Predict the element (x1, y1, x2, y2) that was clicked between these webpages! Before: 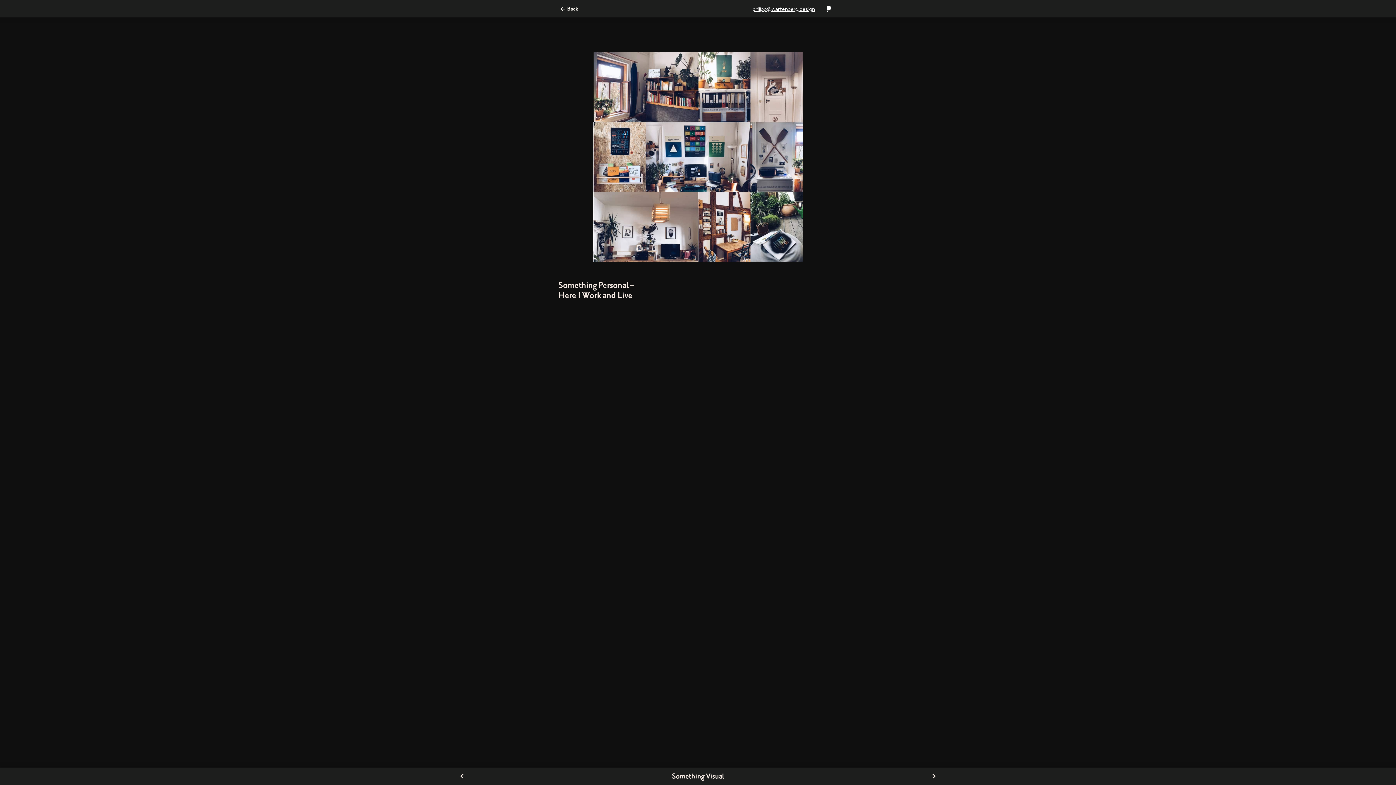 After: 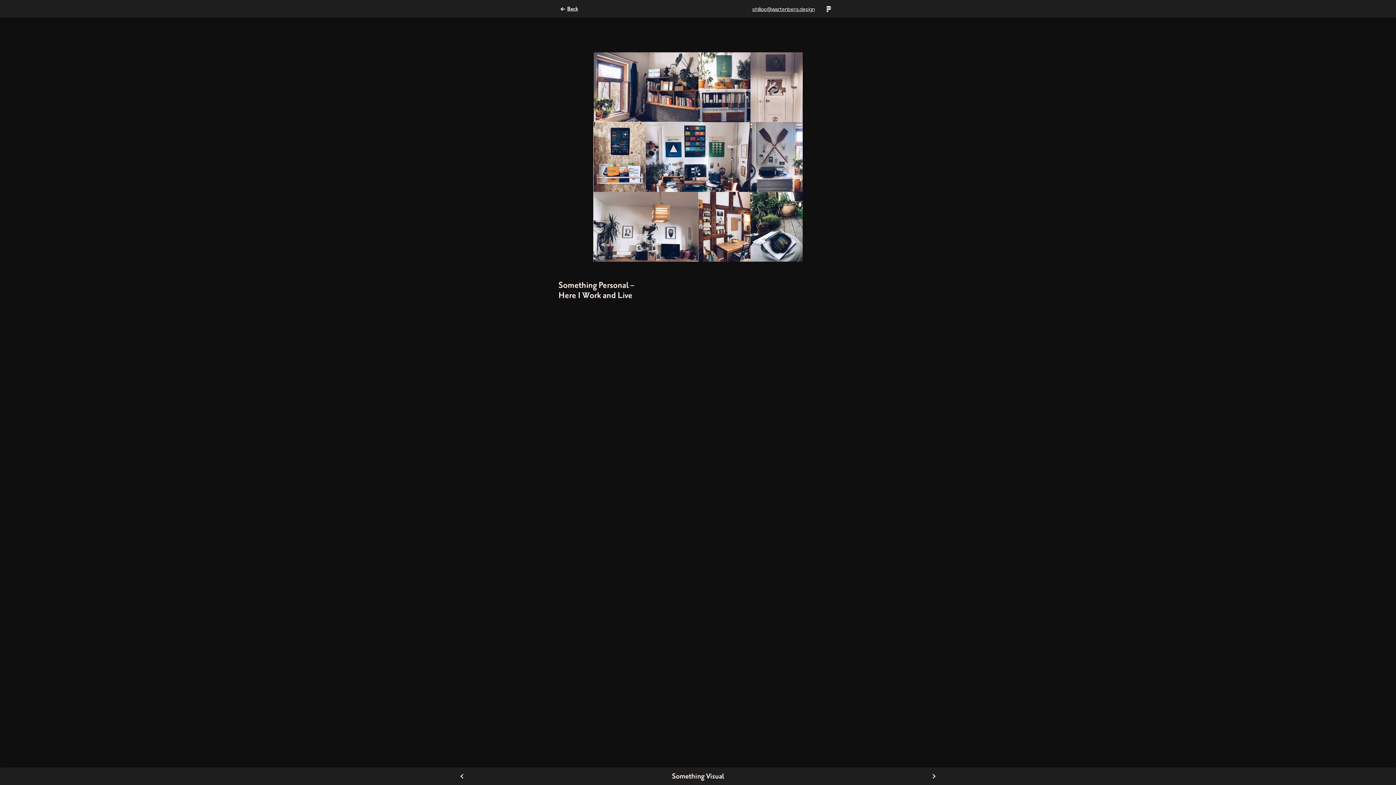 Action: bbox: (752, 0, 814, 12) label: philipp@wartenberg.design